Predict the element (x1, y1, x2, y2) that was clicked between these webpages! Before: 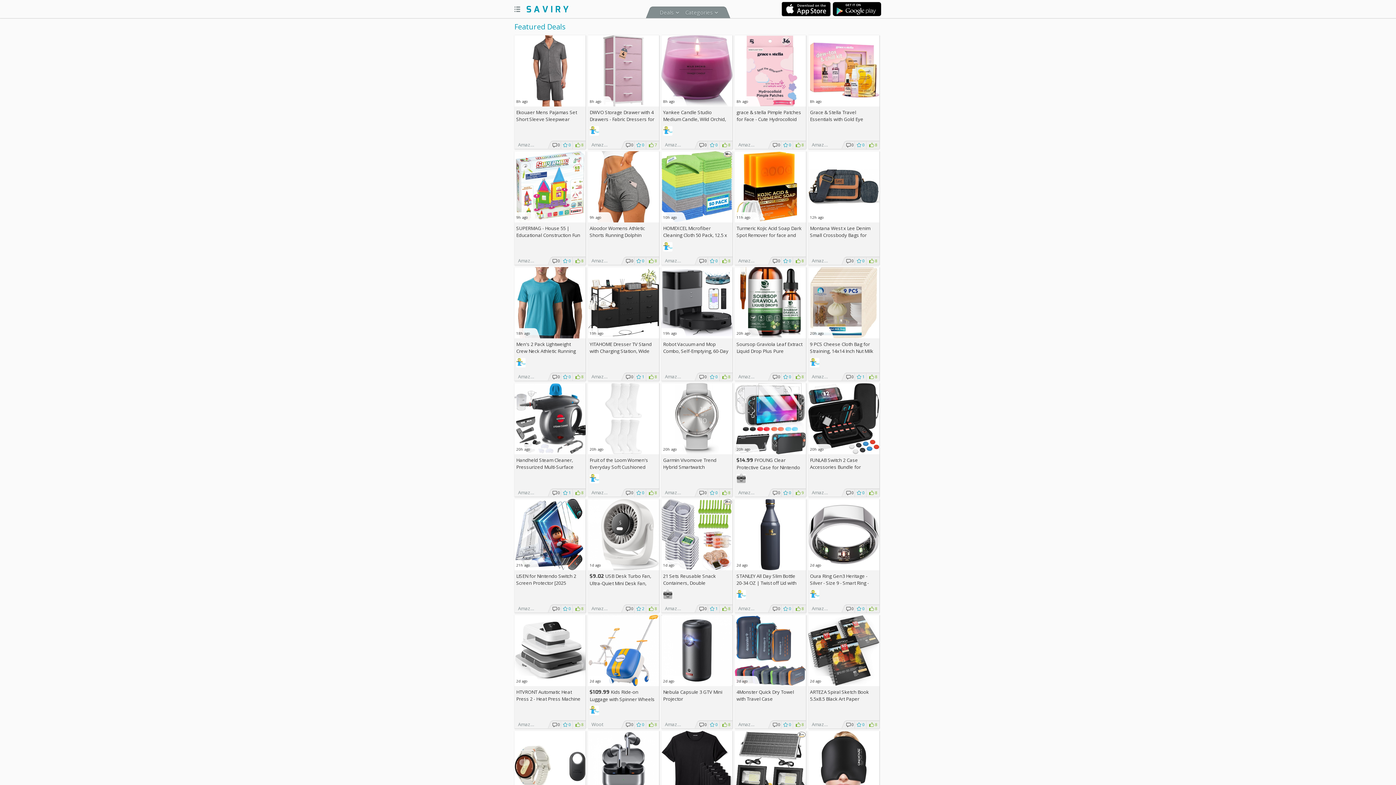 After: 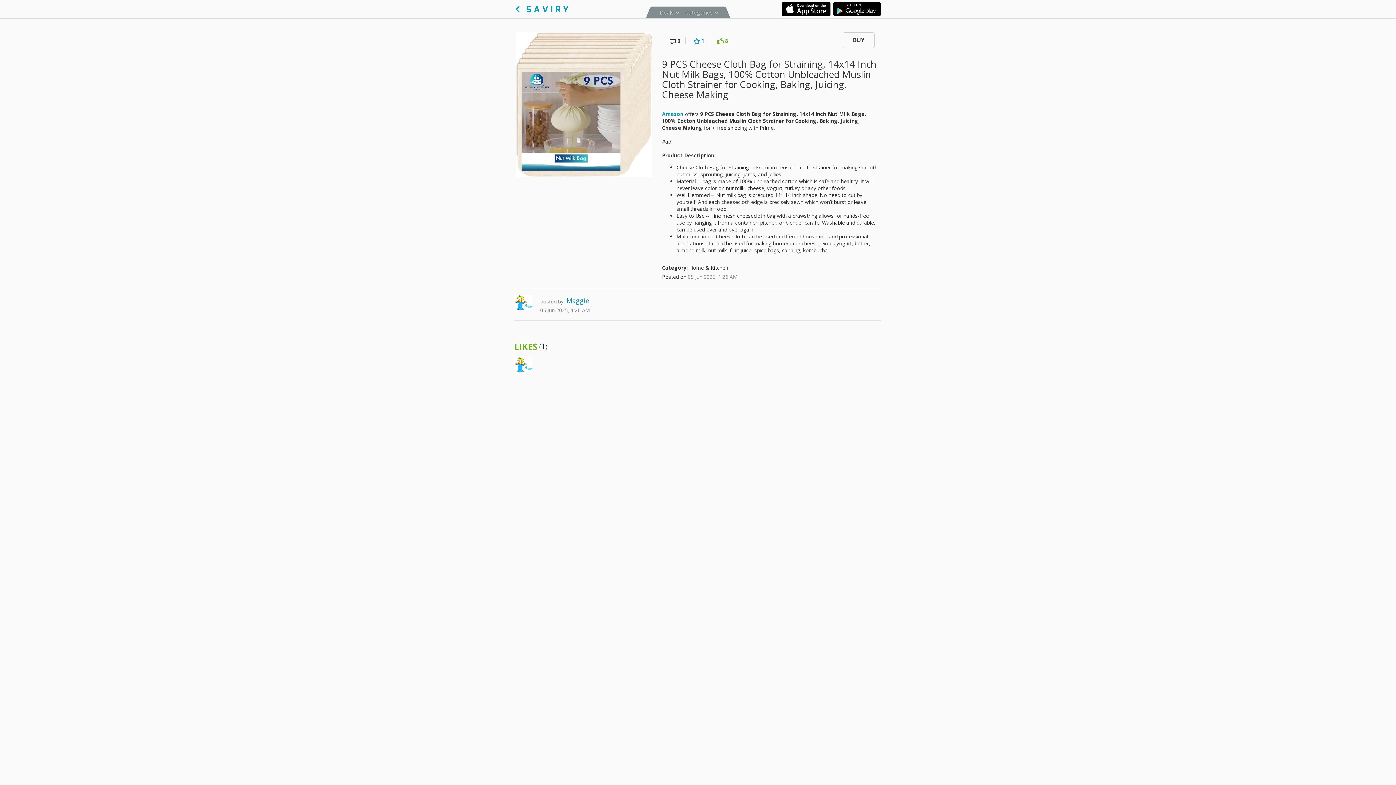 Action: label:  
20h ago bbox: (808, 267, 879, 338)